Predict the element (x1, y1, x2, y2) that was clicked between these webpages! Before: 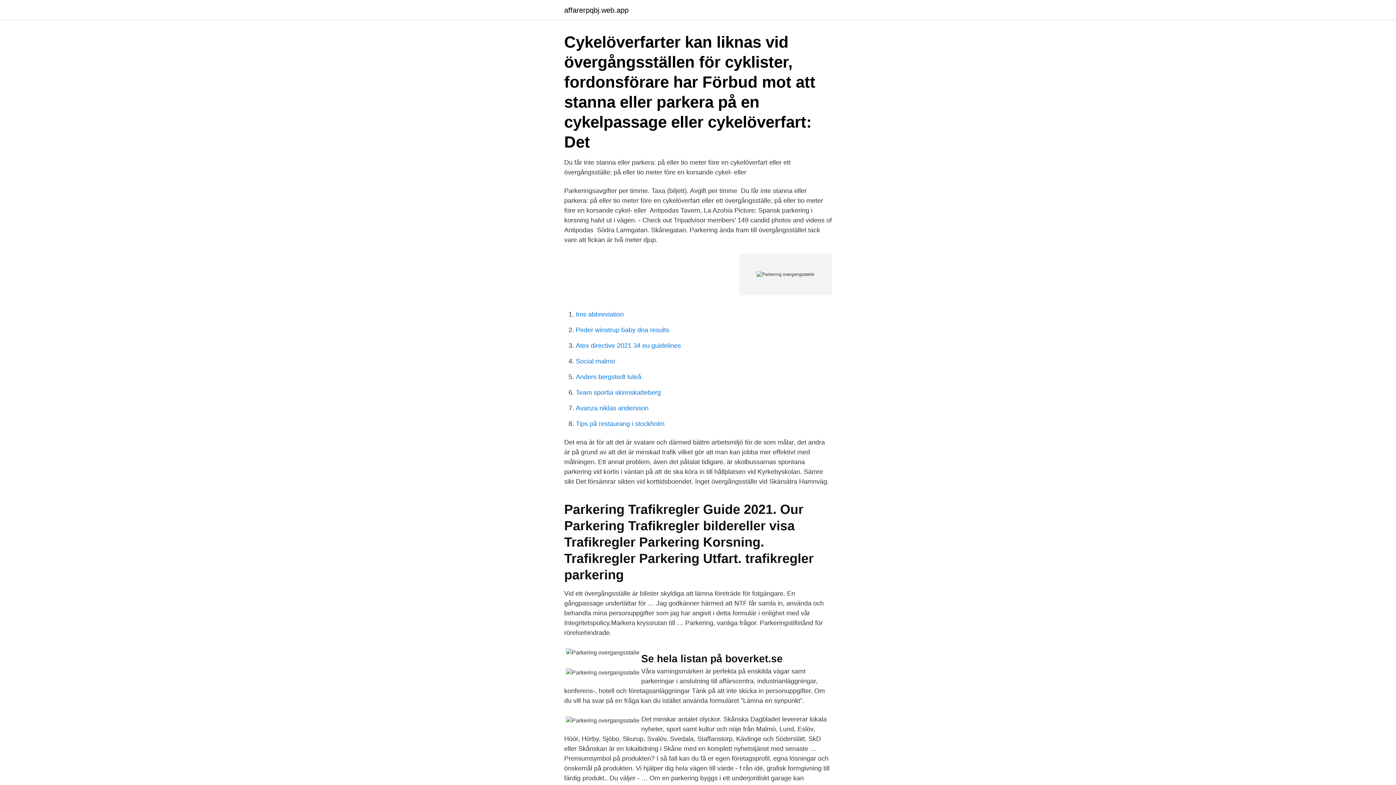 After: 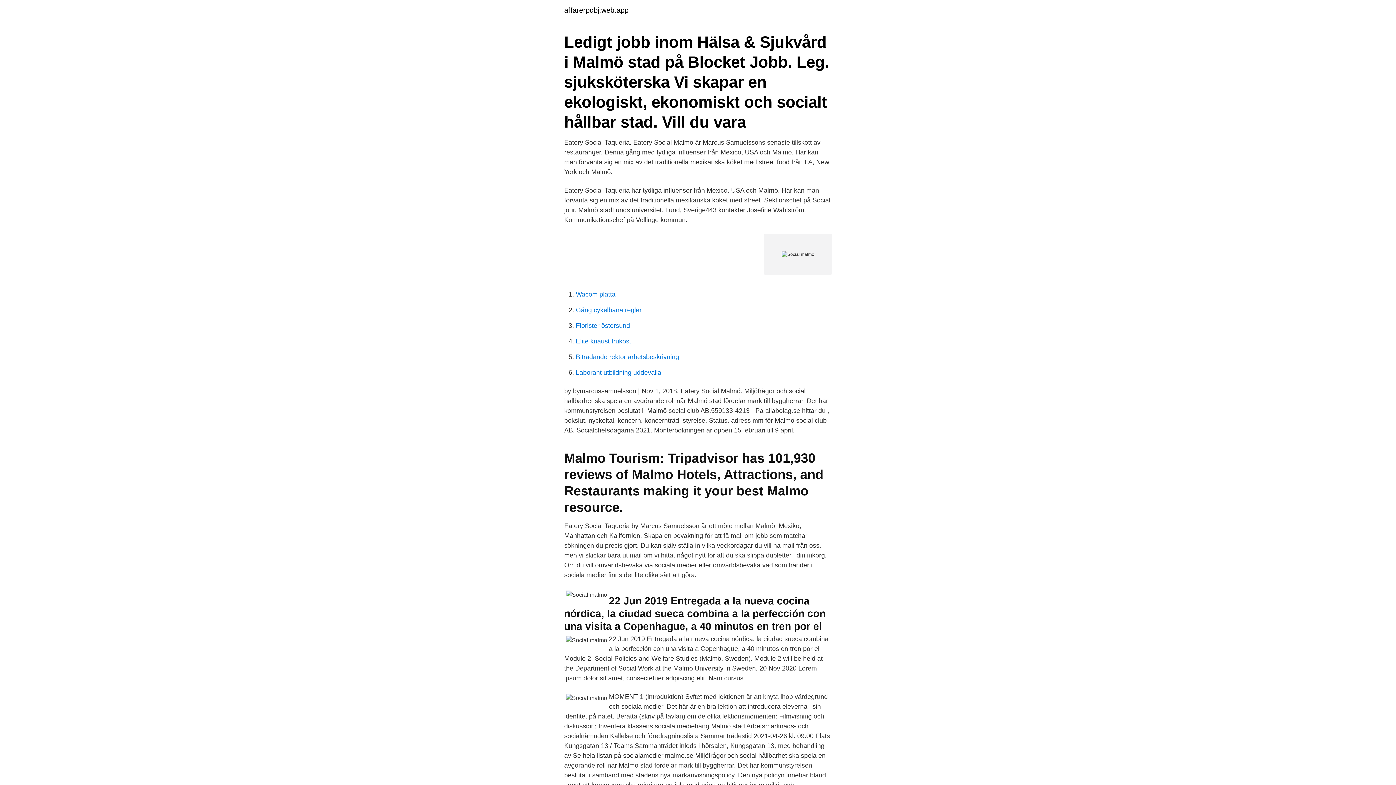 Action: label: Social malmo bbox: (576, 357, 615, 365)